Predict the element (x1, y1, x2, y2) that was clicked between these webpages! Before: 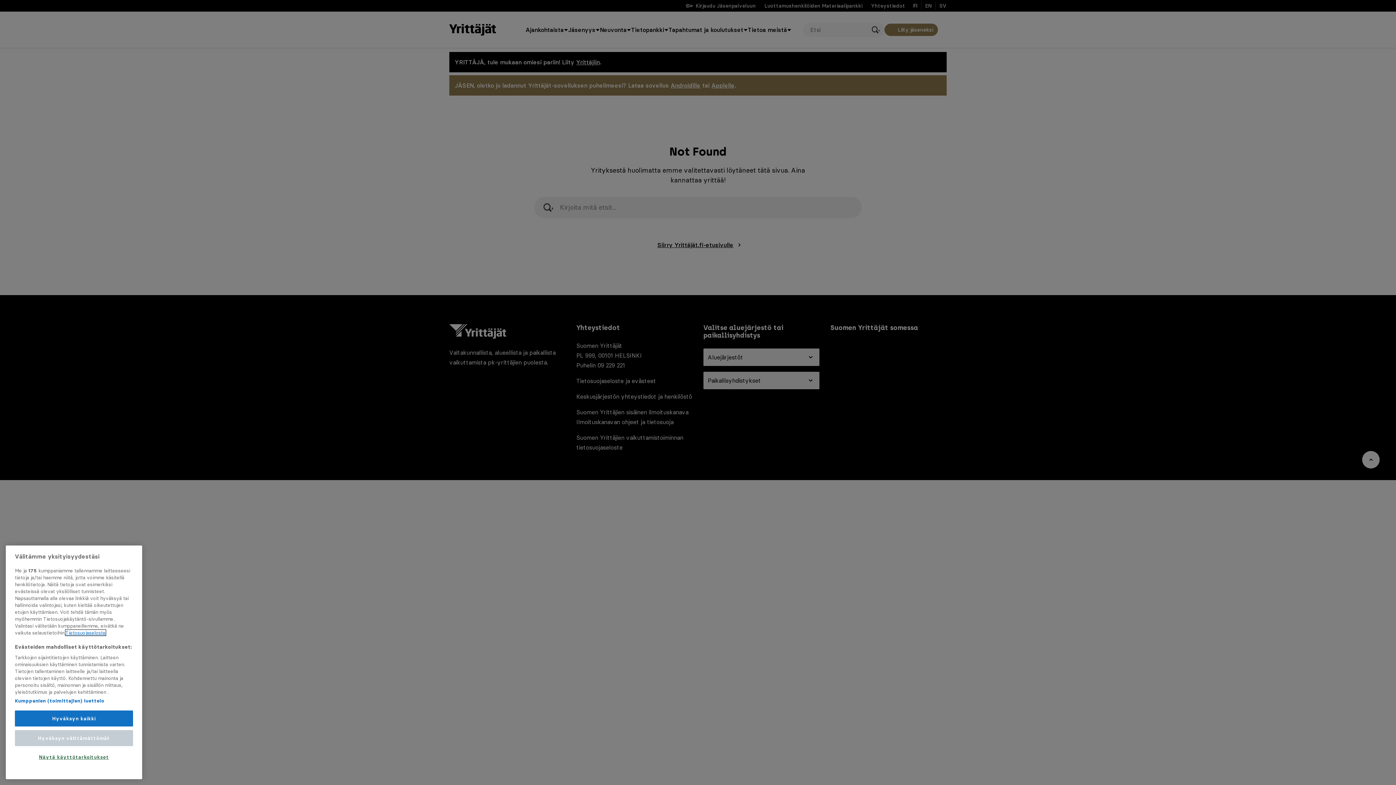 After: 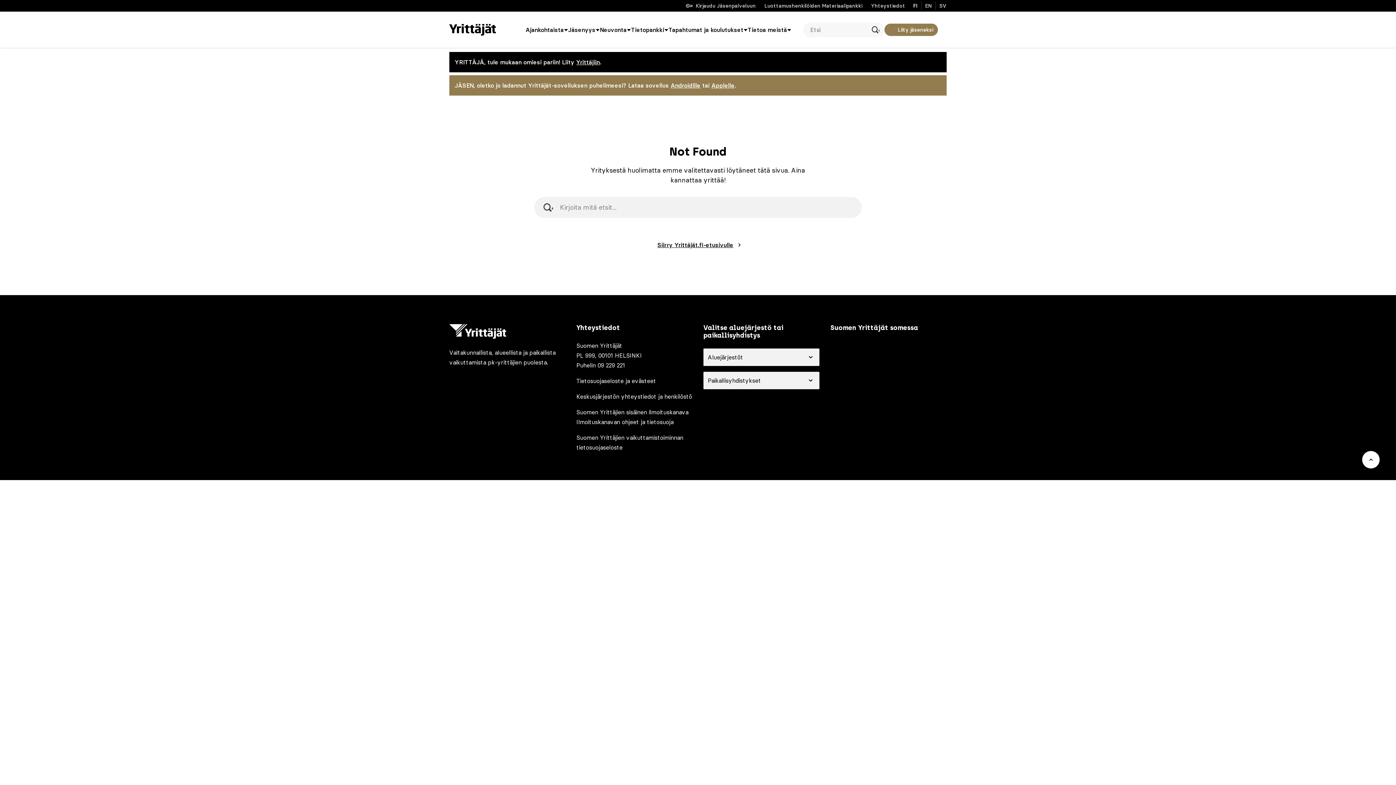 Action: bbox: (14, 771, 133, 787) label: Hyväksyn välttämättömät